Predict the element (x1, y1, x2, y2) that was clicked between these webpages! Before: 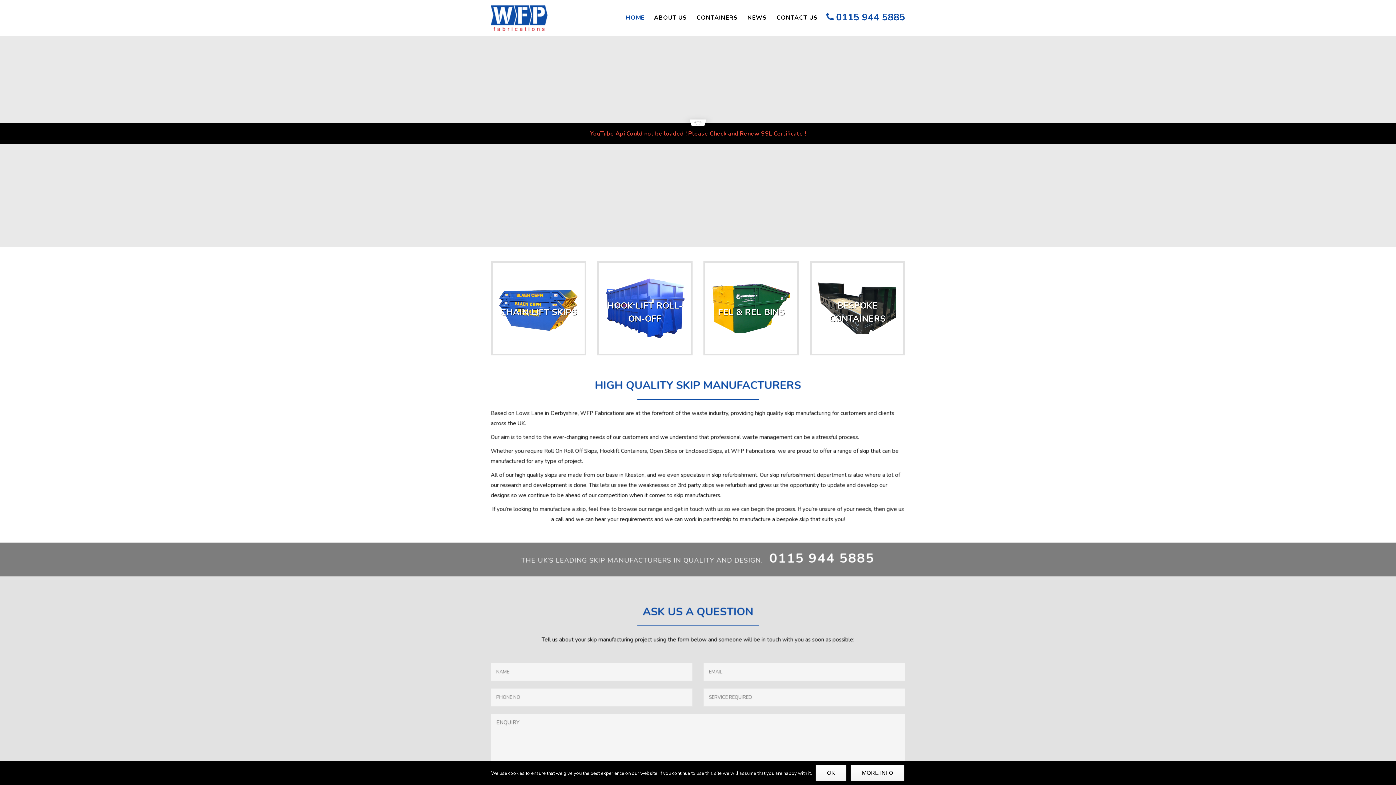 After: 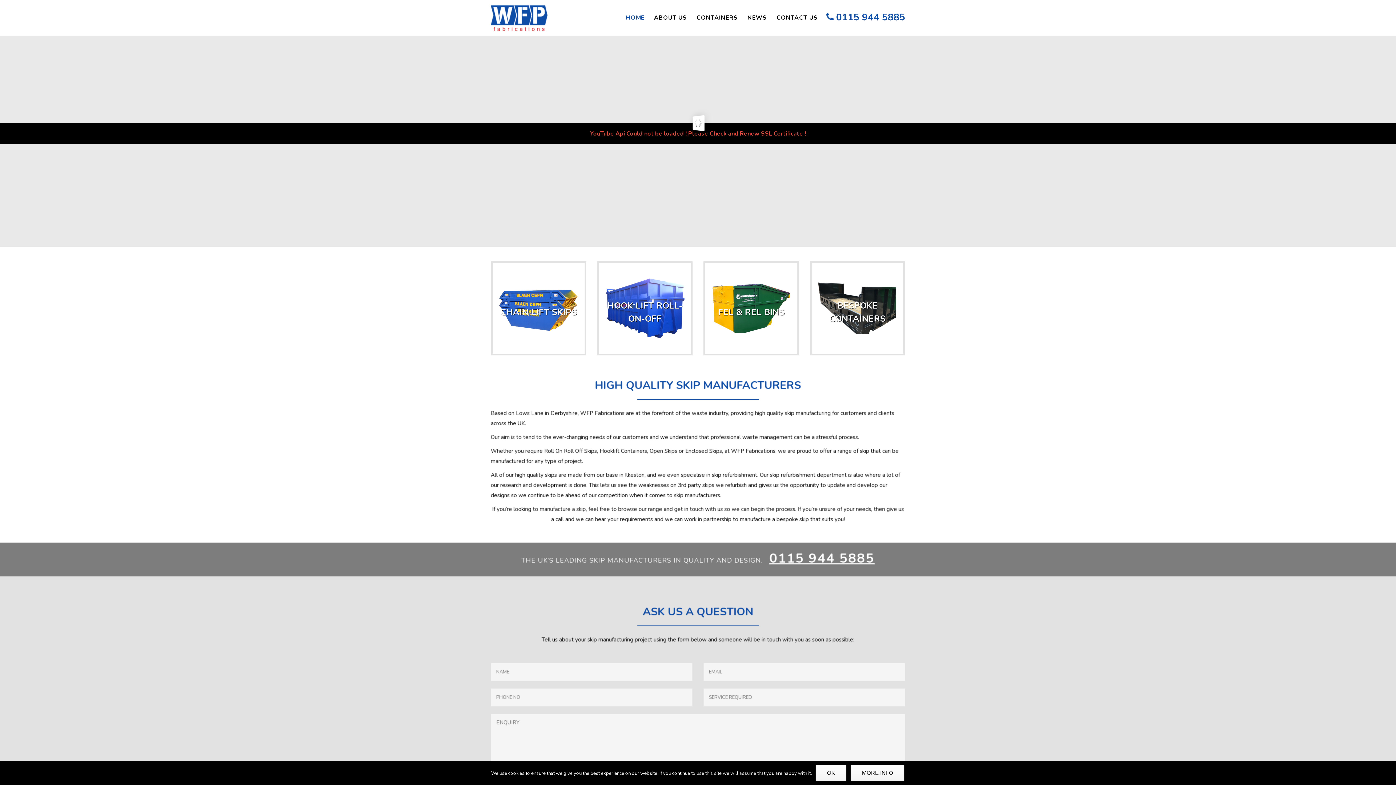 Action: label: 0115 944 5885 bbox: (769, 549, 874, 567)